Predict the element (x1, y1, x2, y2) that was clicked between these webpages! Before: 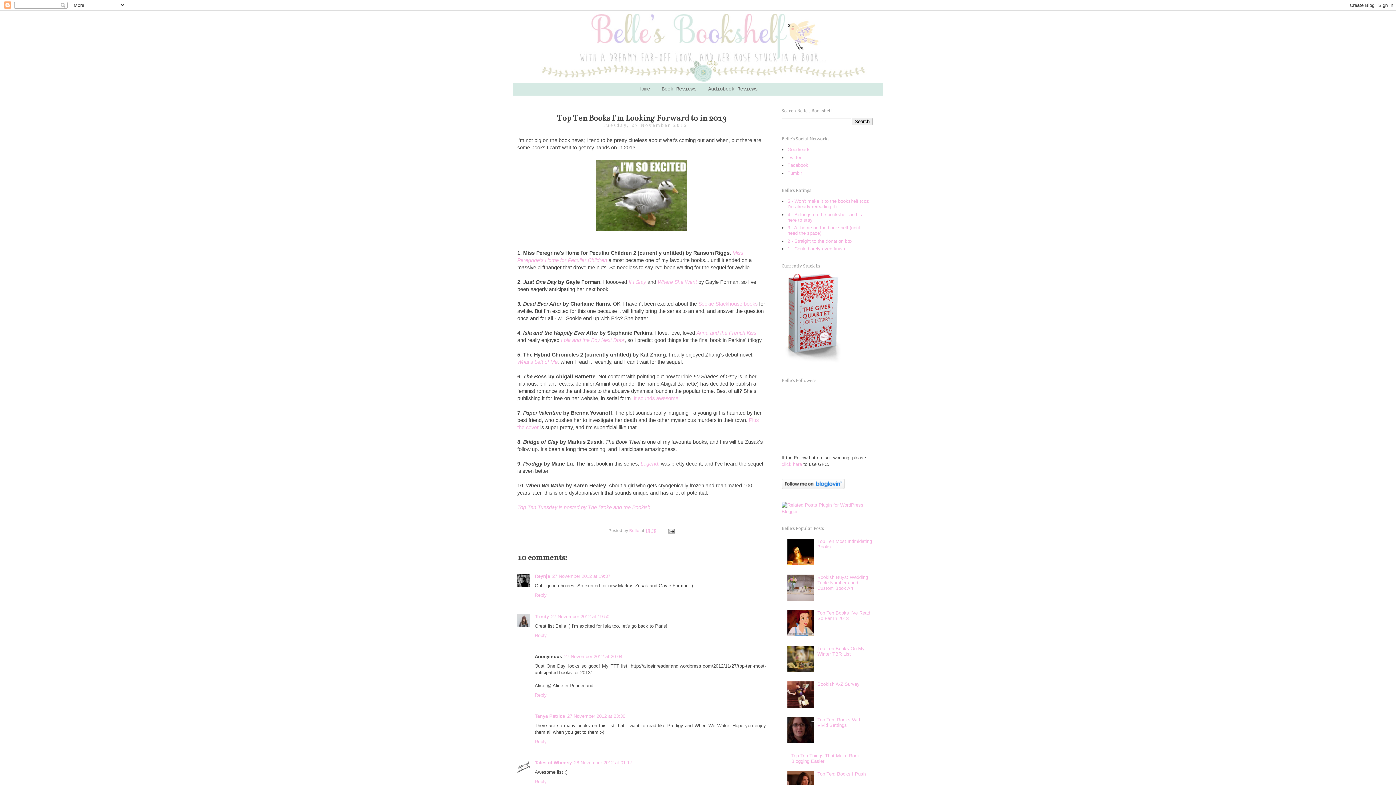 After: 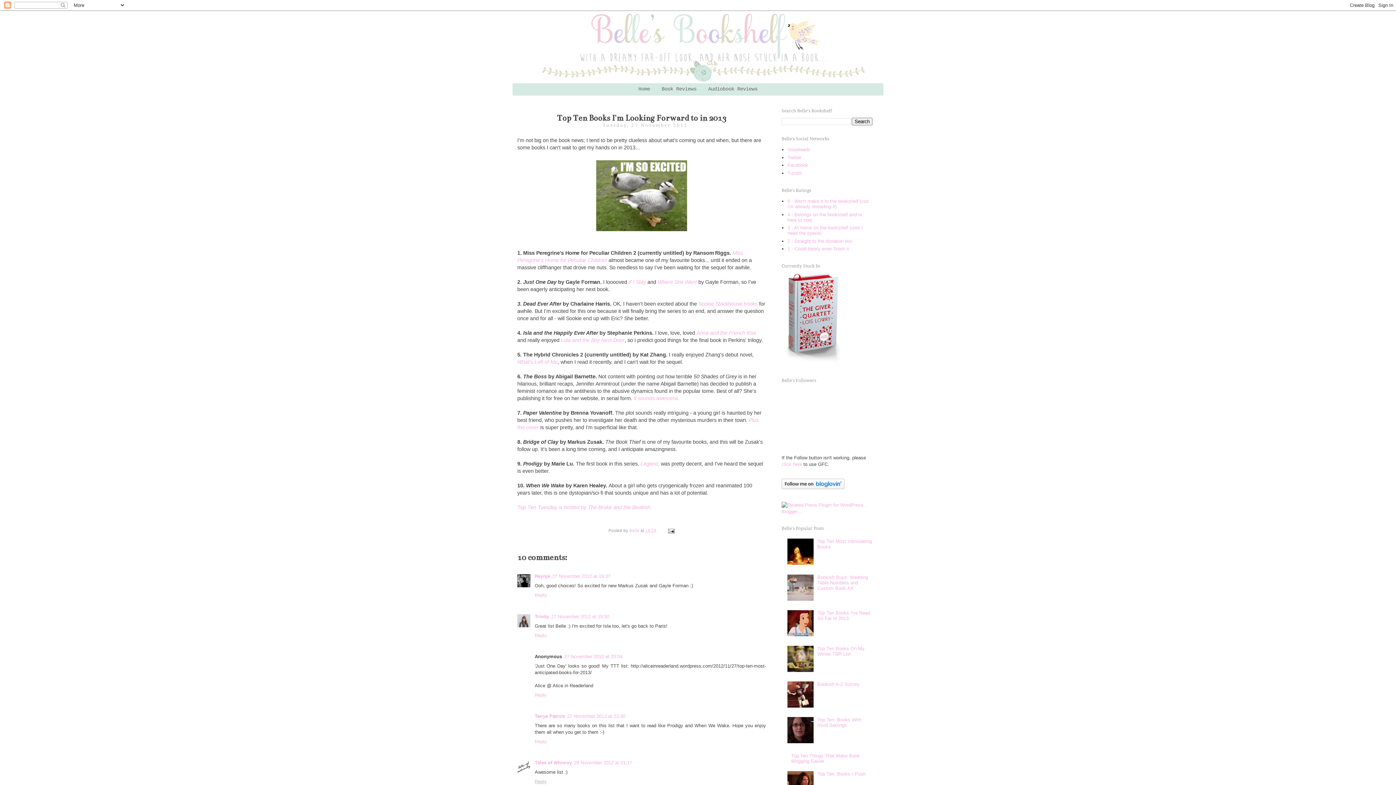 Action: bbox: (534, 777, 548, 784) label: Reply